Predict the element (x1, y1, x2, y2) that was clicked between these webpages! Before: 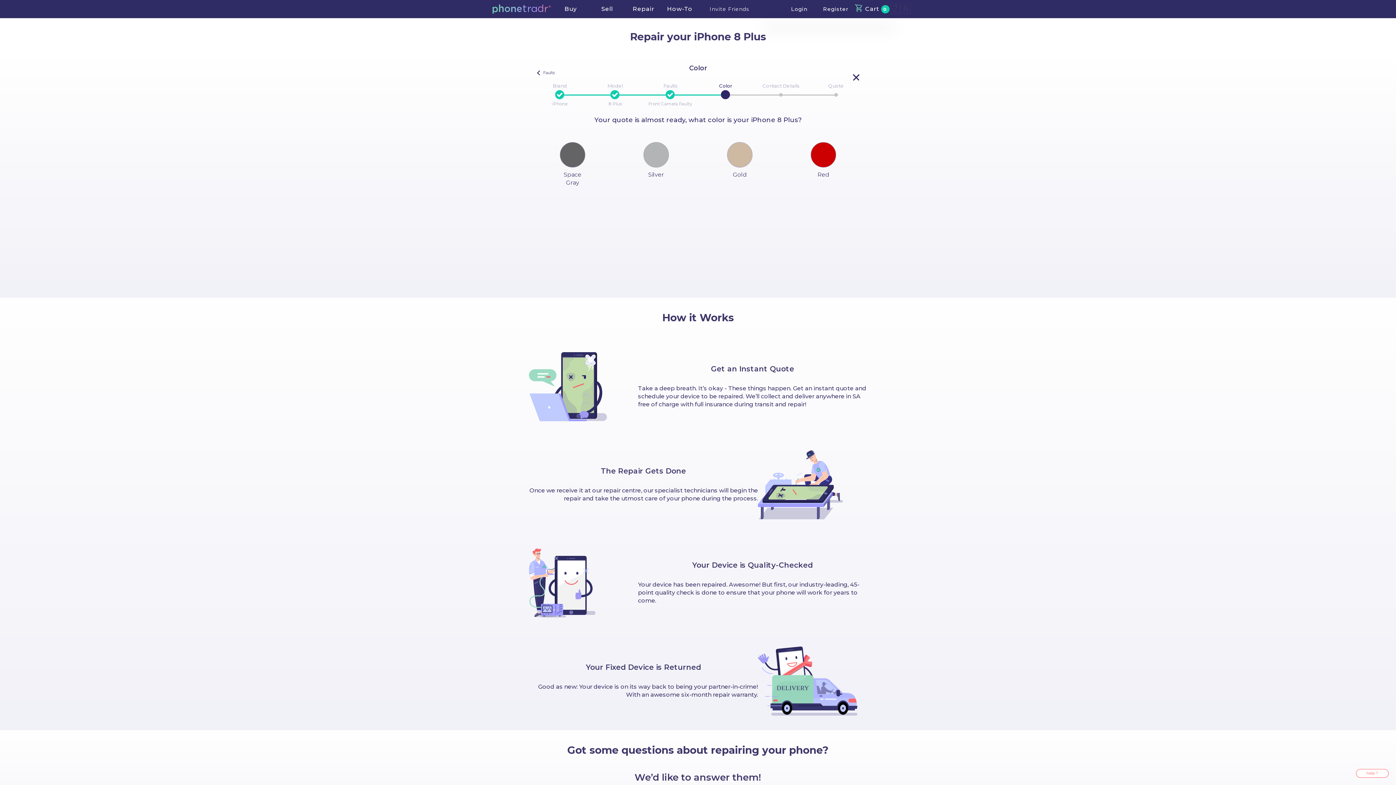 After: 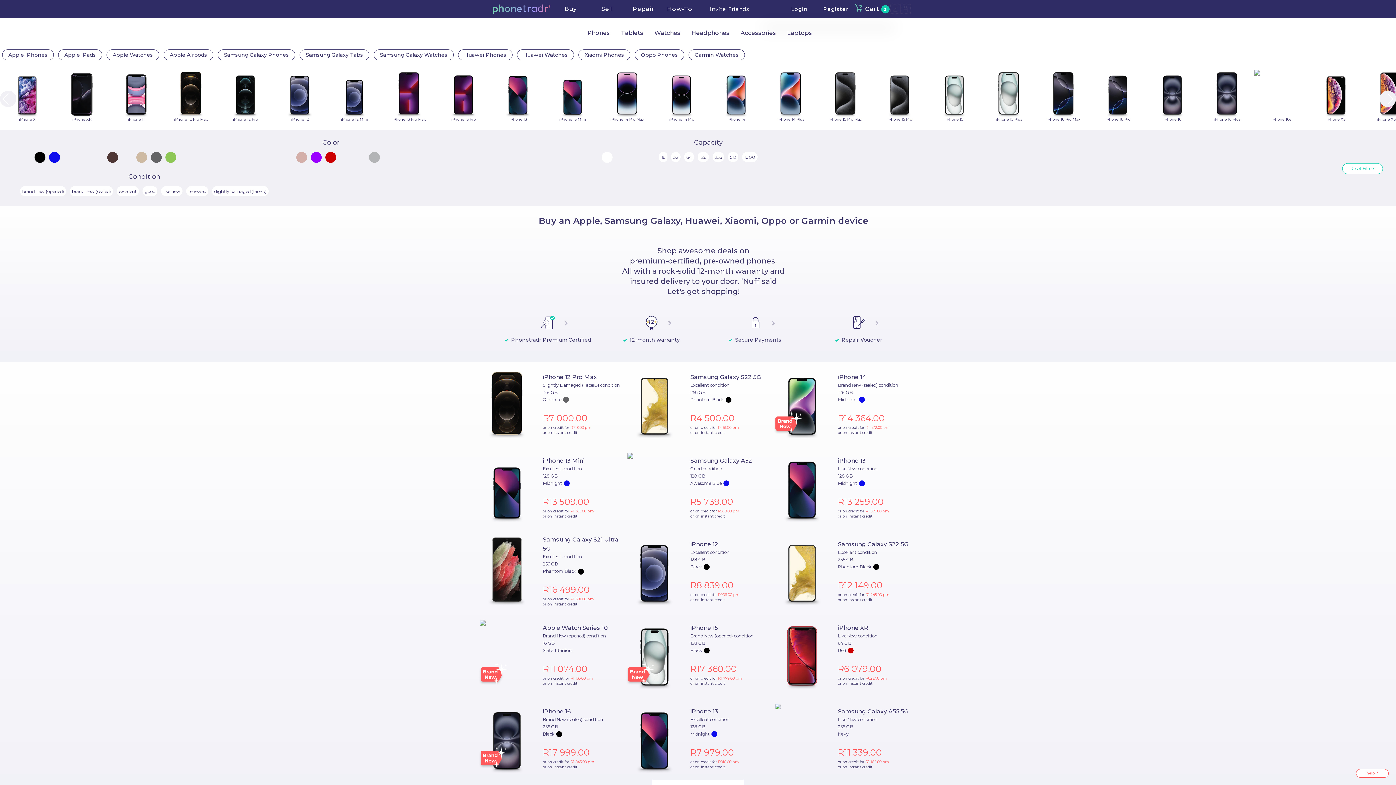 Action: bbox: (552, 0, 589, 18) label: Buy